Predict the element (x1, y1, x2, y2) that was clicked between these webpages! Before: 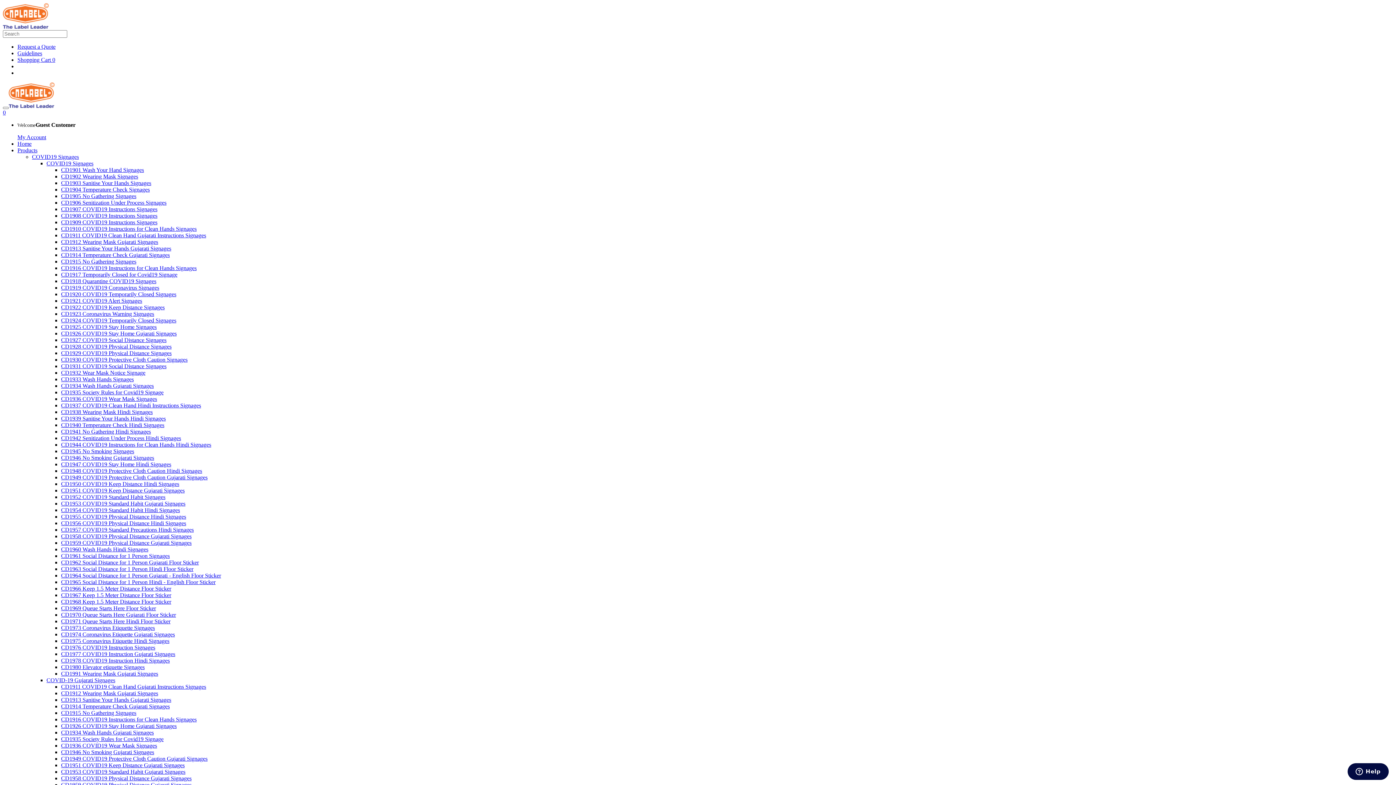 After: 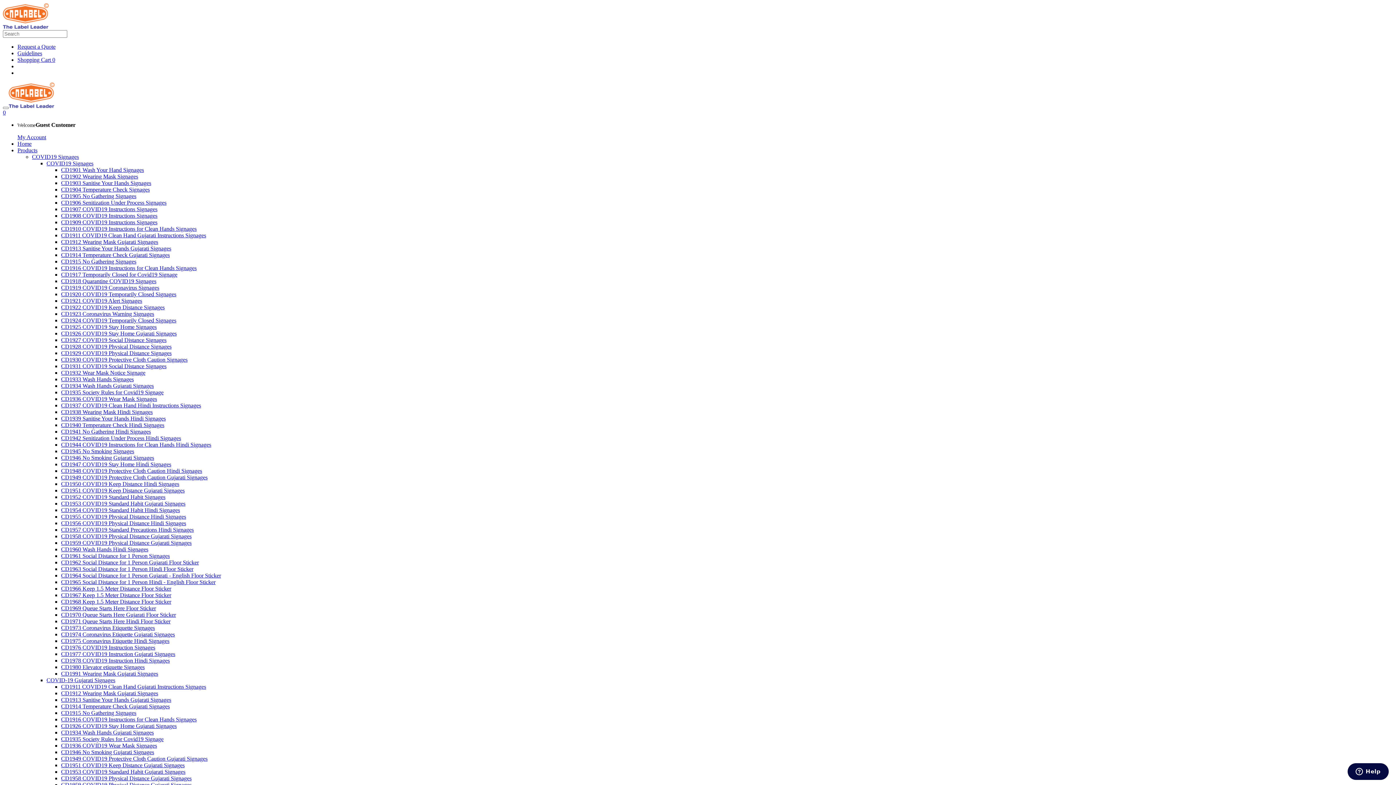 Action: bbox: (61, 422, 164, 428) label: CD1940 Temperature Check Hindi Signages